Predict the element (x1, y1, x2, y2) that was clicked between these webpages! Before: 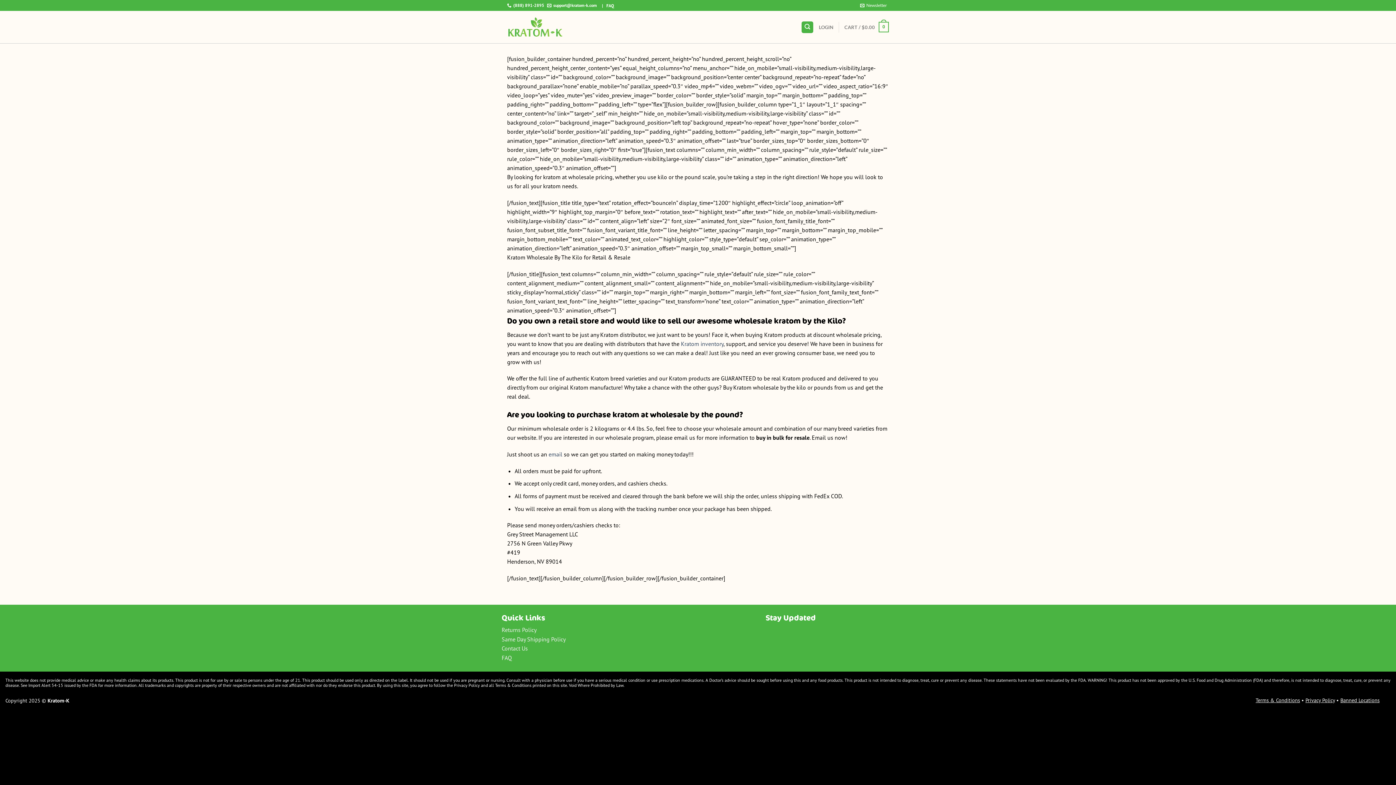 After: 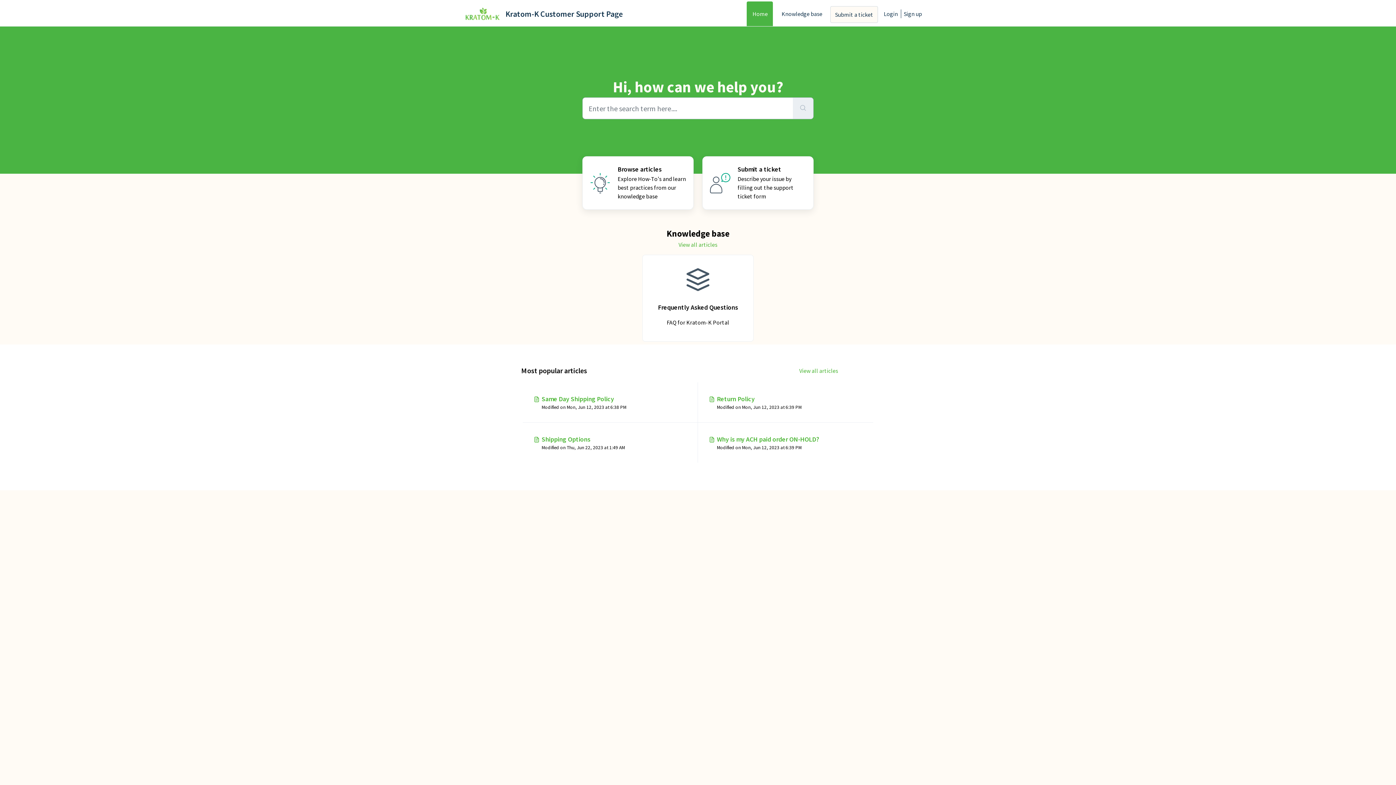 Action: bbox: (501, 653, 687, 662) label: FAQ